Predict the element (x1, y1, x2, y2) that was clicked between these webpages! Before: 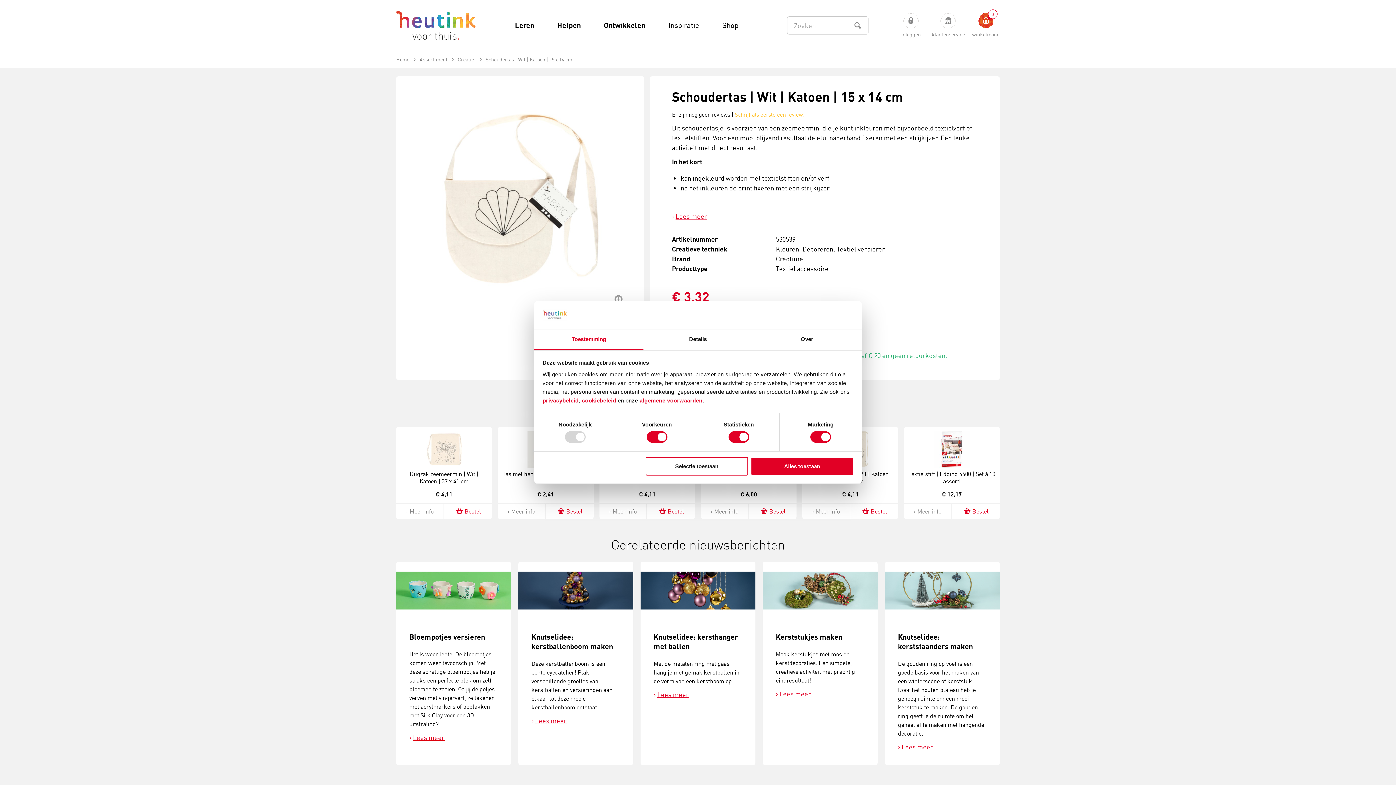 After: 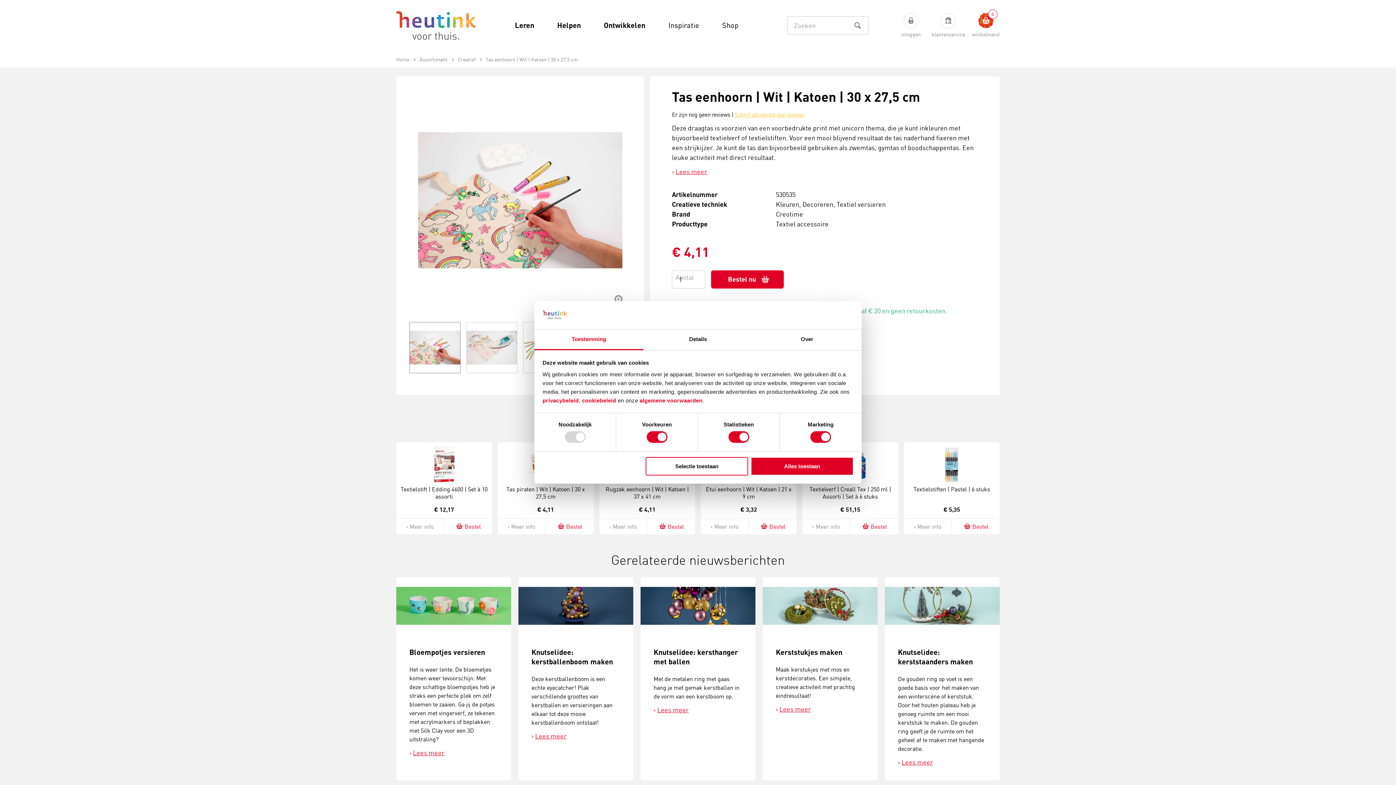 Action: label: Meer info bbox: (612, 505, 636, 517)